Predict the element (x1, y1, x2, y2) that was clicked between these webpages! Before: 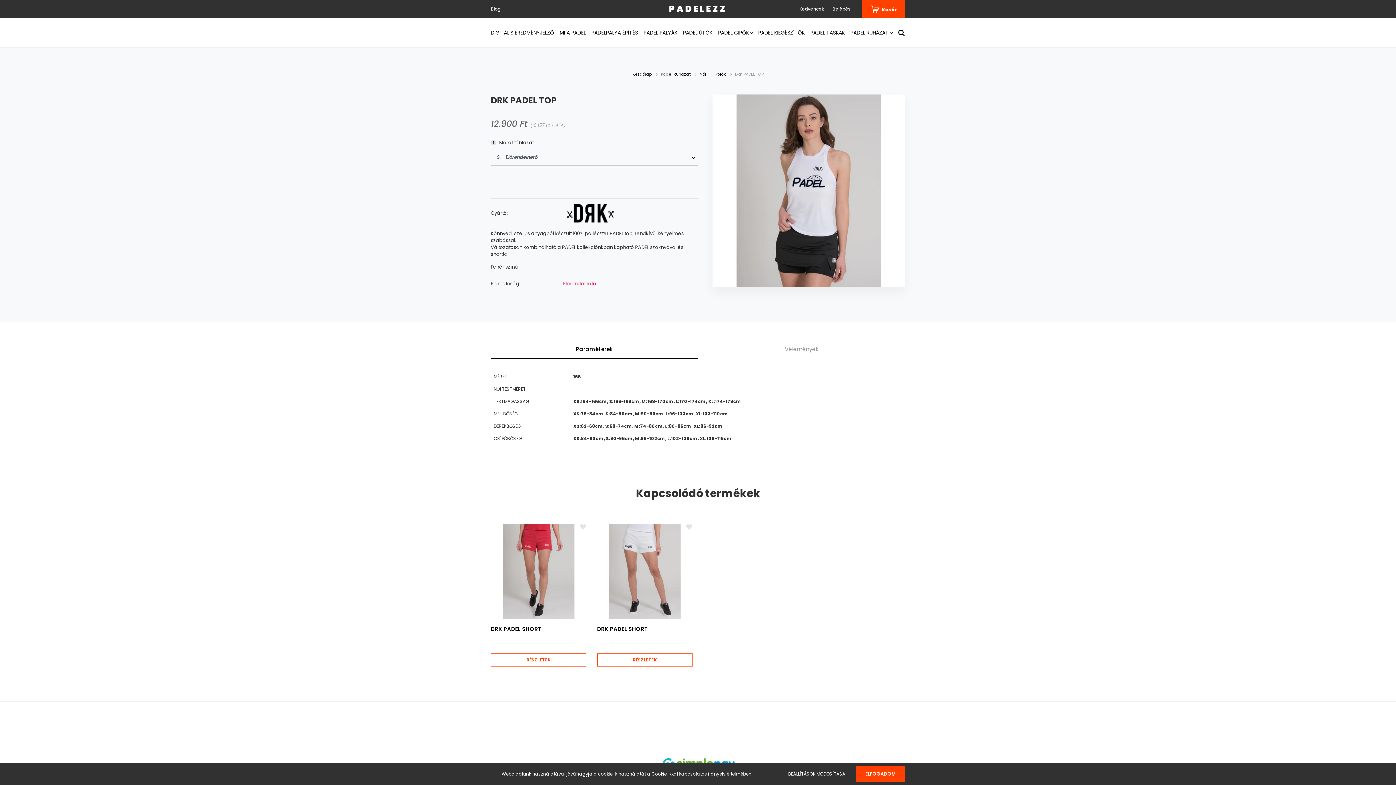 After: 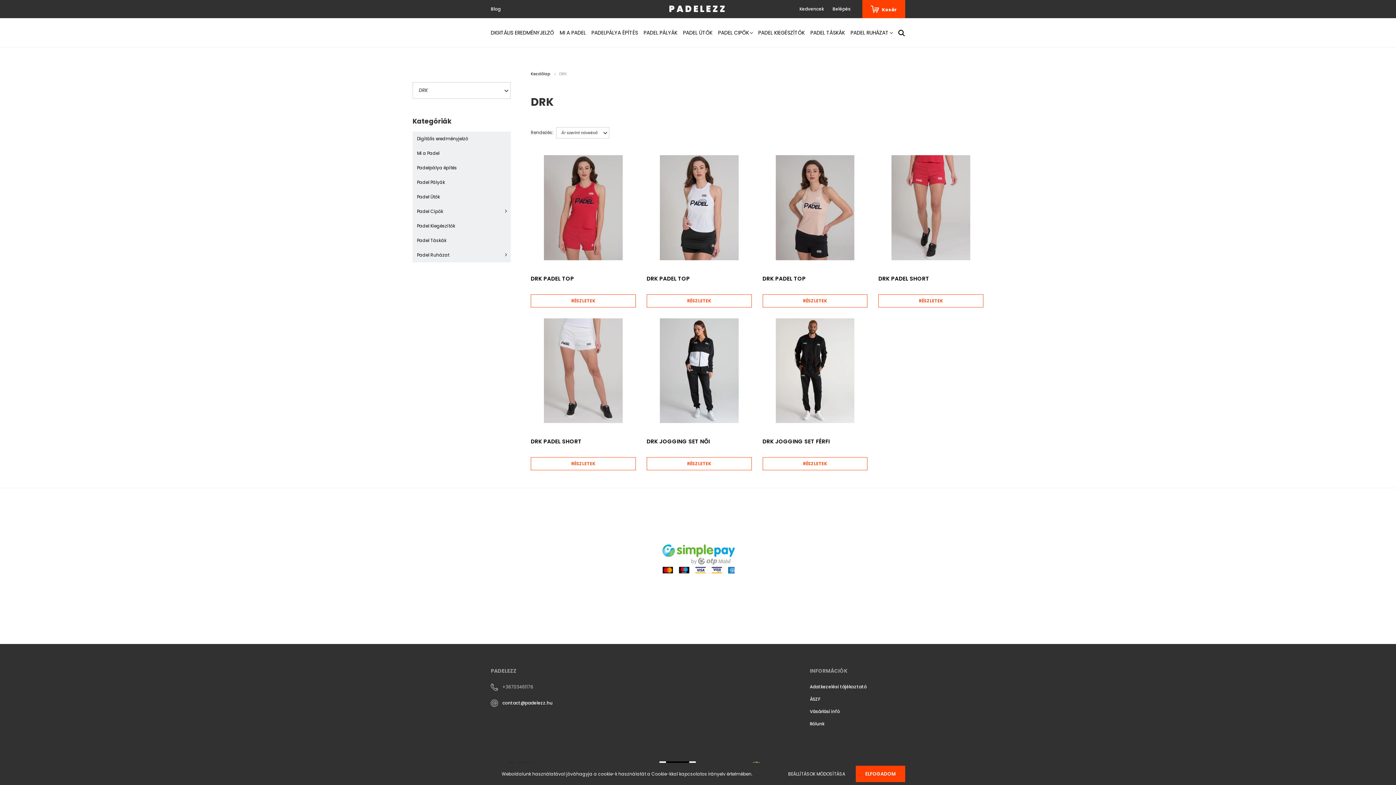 Action: bbox: (563, 209, 617, 216)